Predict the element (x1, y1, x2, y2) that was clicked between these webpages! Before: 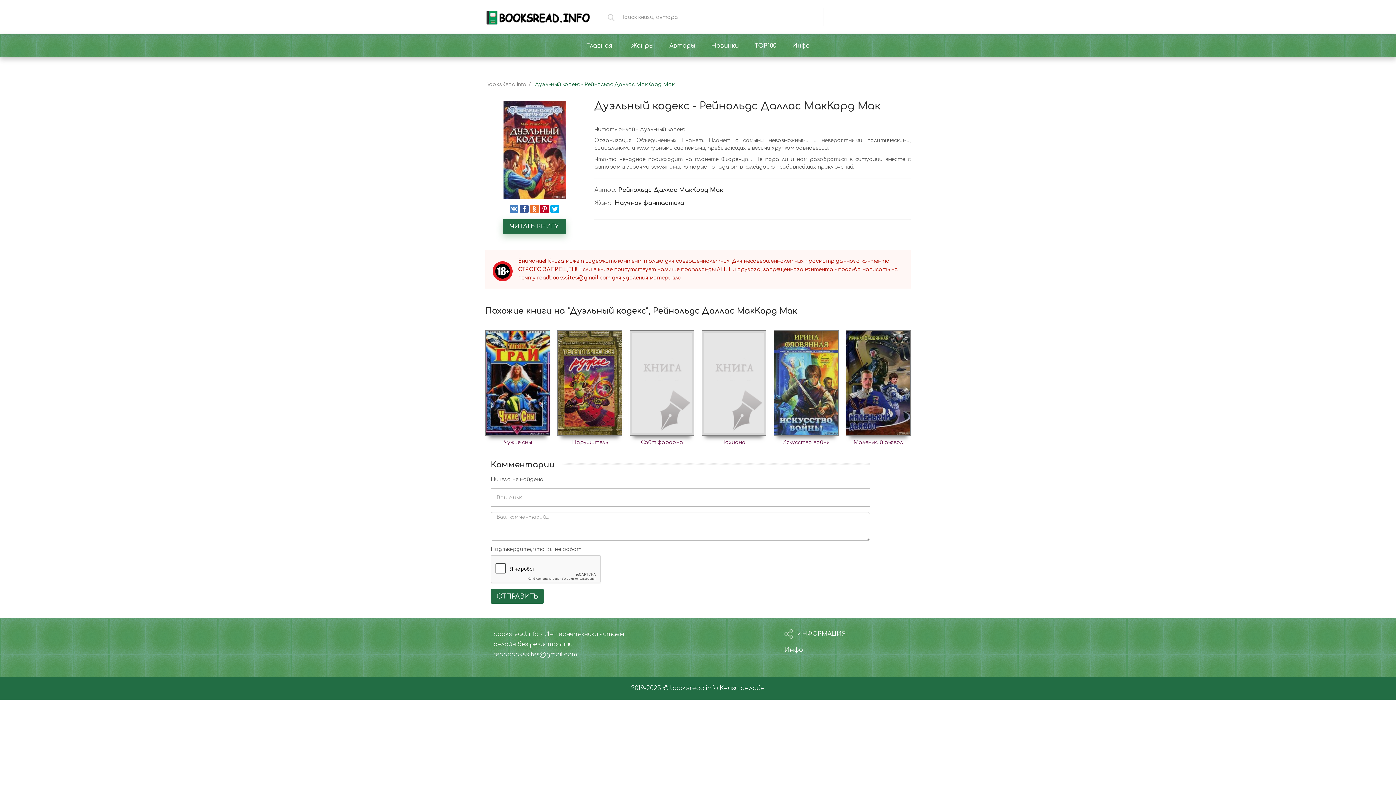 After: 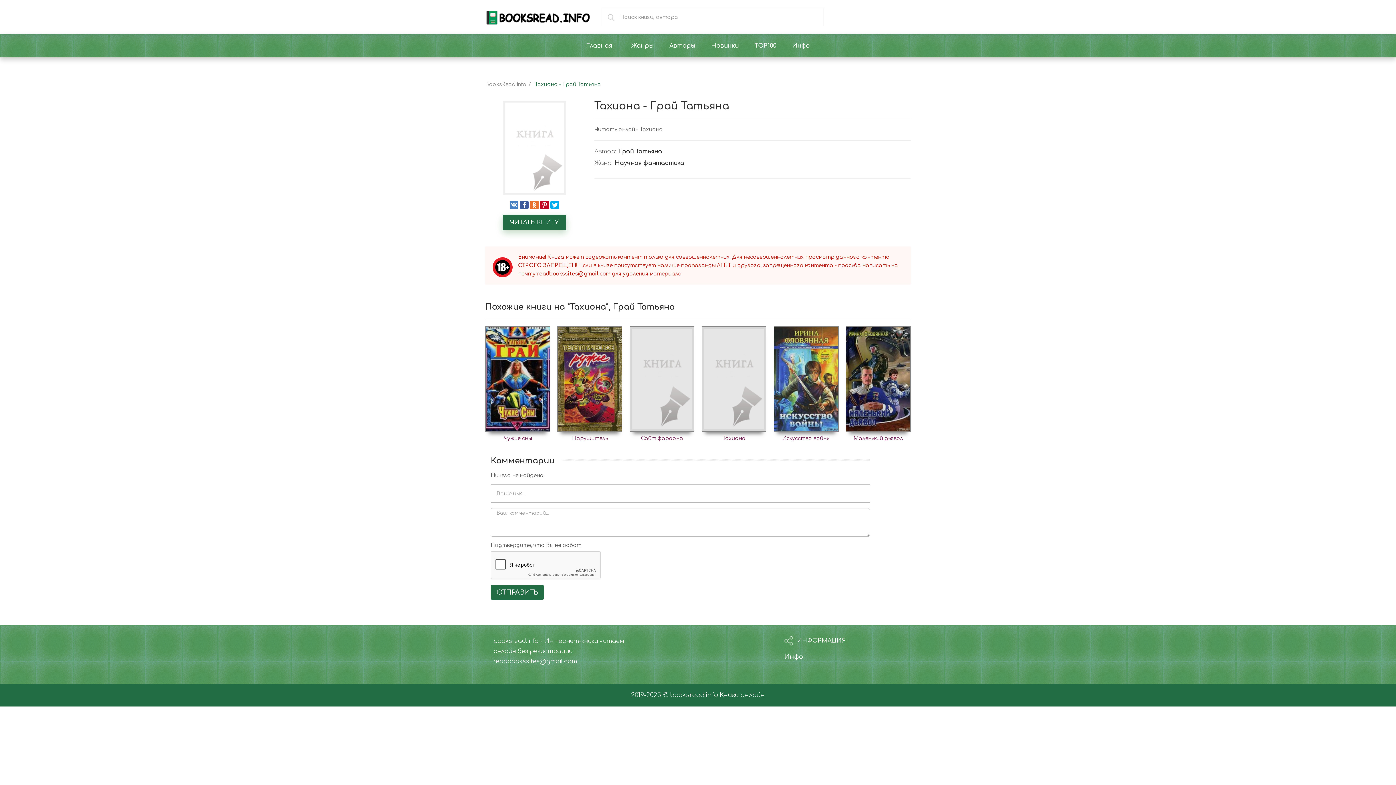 Action: bbox: (701, 330, 766, 446) label: Тахиона